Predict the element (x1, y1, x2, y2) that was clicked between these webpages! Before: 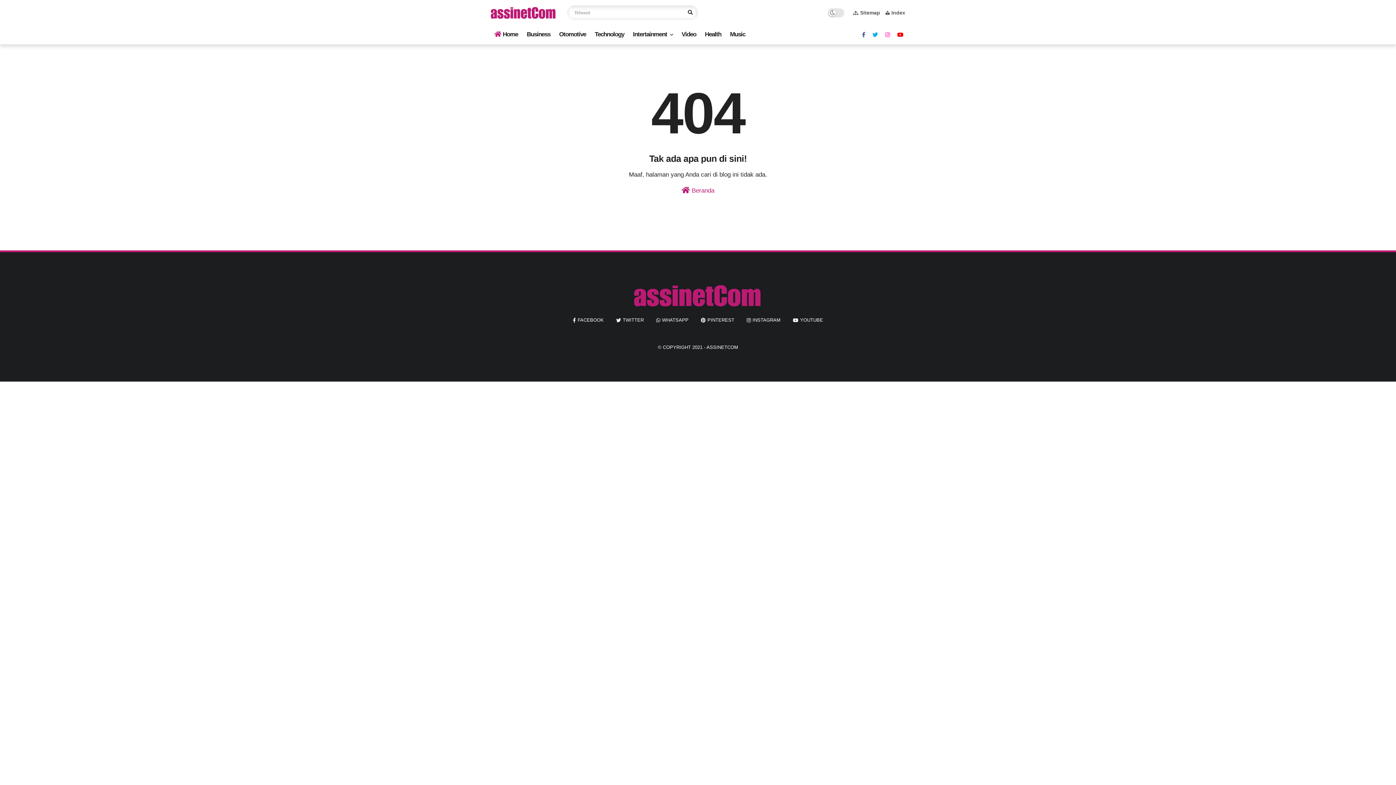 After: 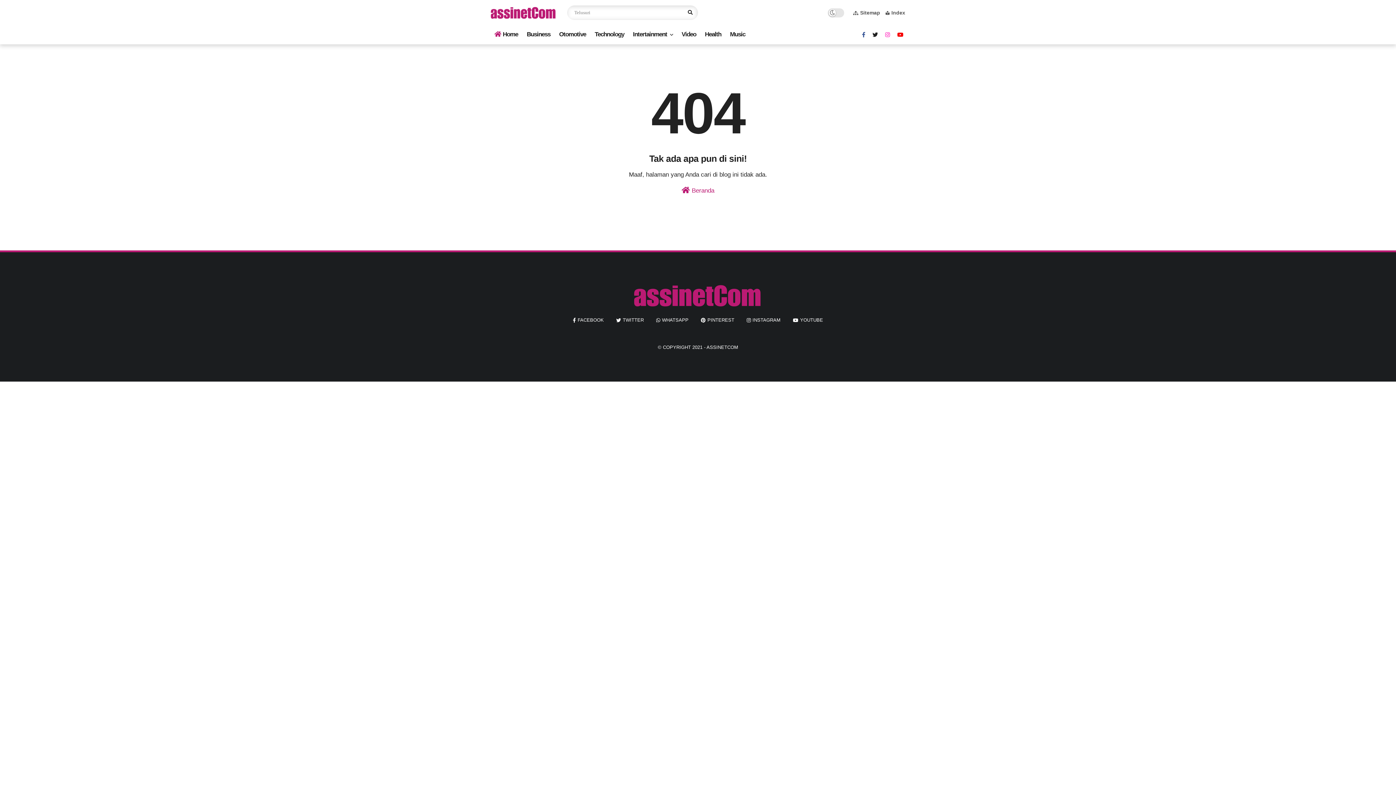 Action: bbox: (872, 29, 878, 40)